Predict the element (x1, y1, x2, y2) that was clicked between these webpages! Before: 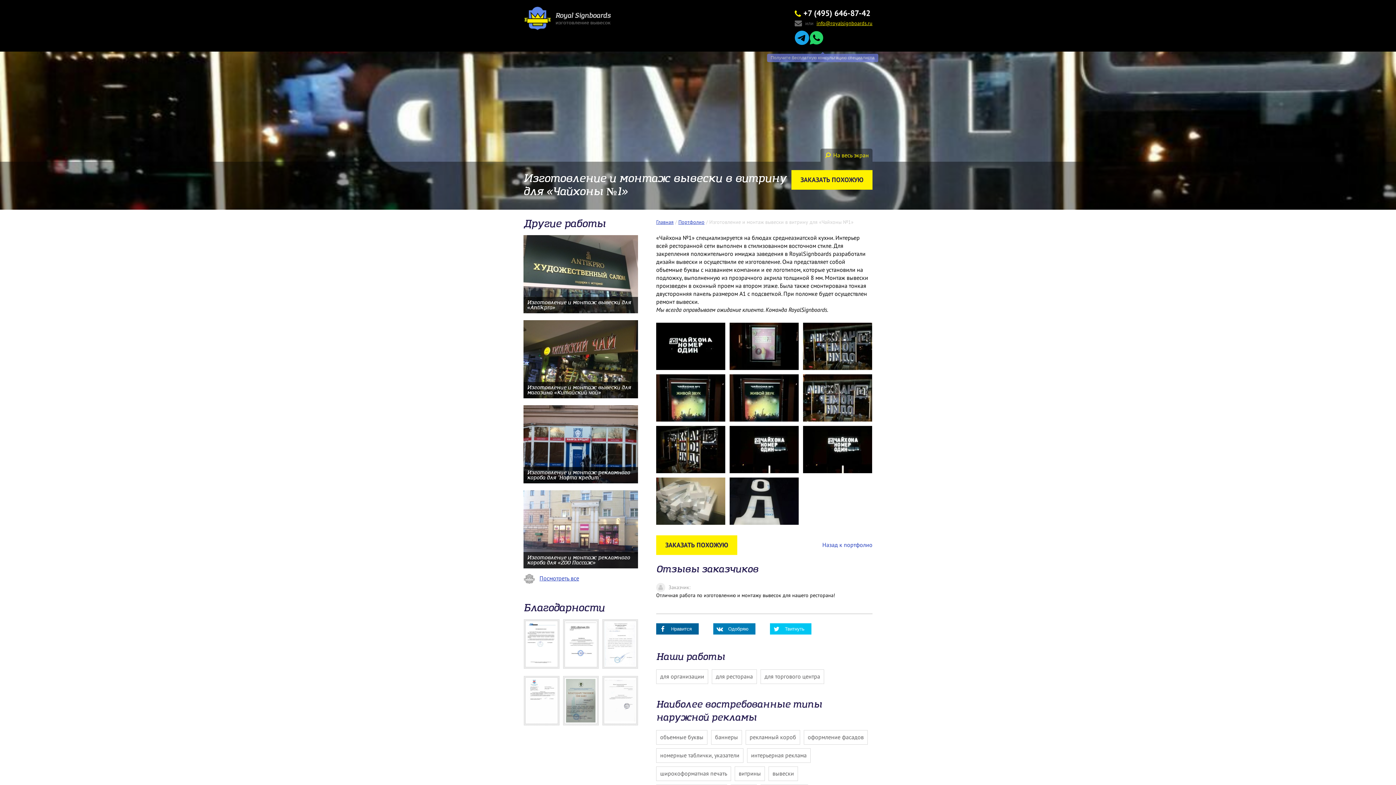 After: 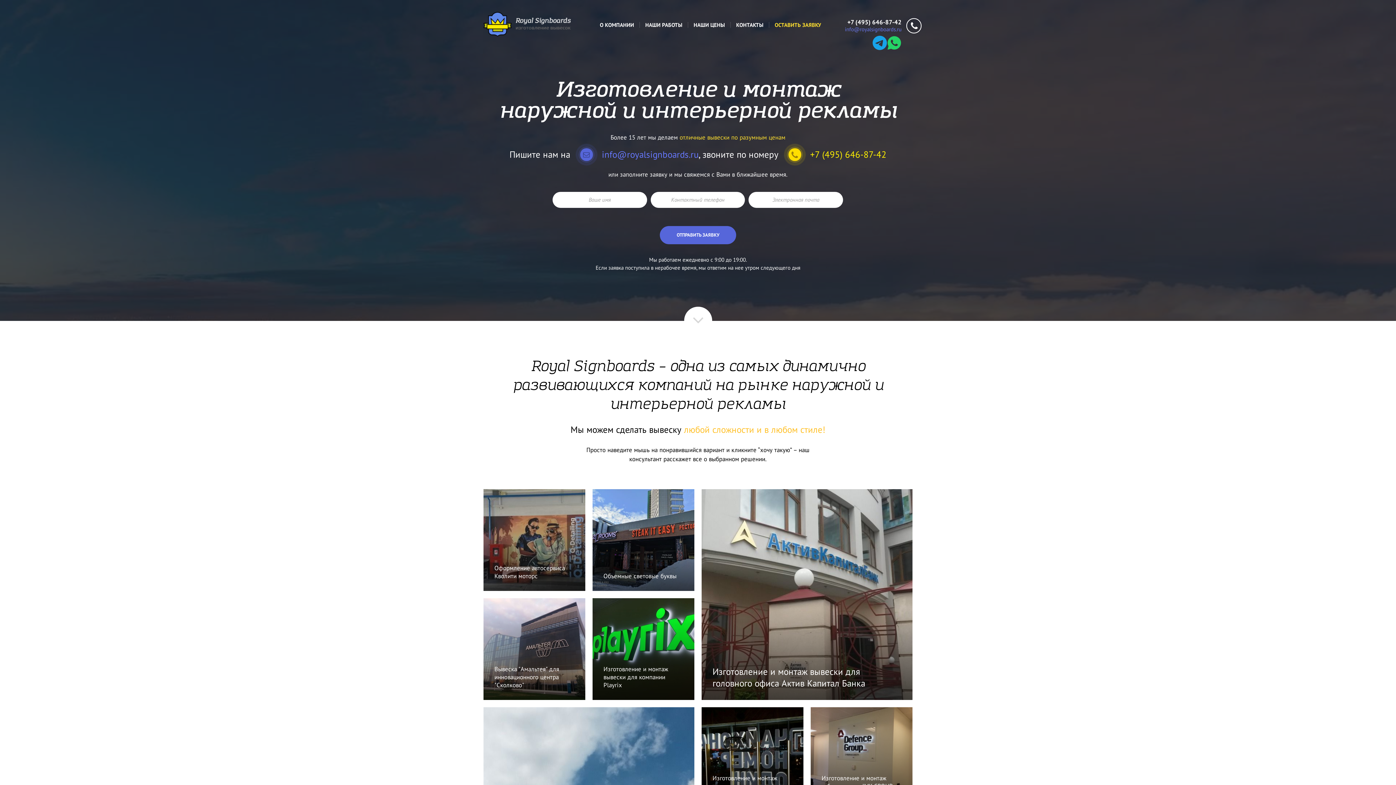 Action: bbox: (656, 218, 673, 225) label: Главная